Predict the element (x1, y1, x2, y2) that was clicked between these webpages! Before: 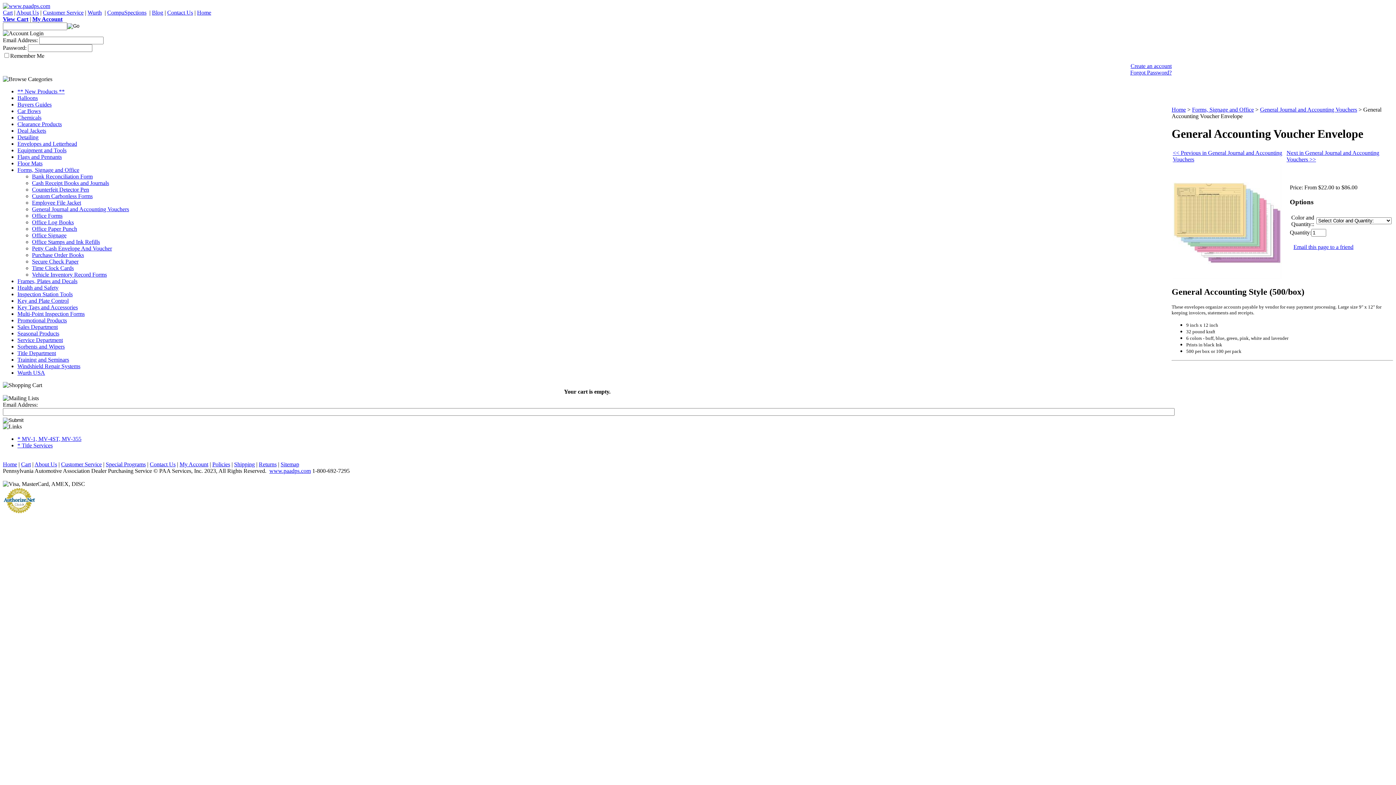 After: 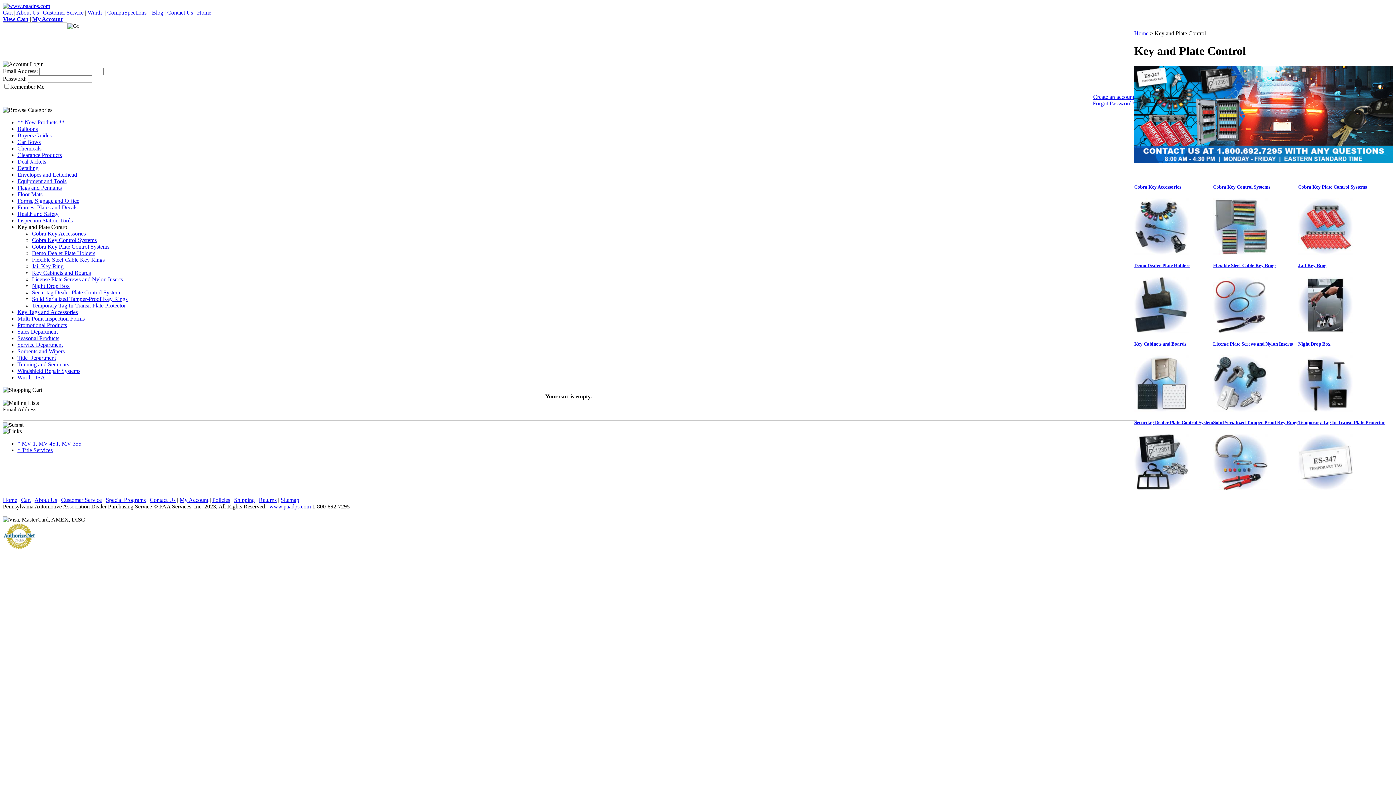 Action: label: Key and Plate Control bbox: (17, 297, 68, 304)